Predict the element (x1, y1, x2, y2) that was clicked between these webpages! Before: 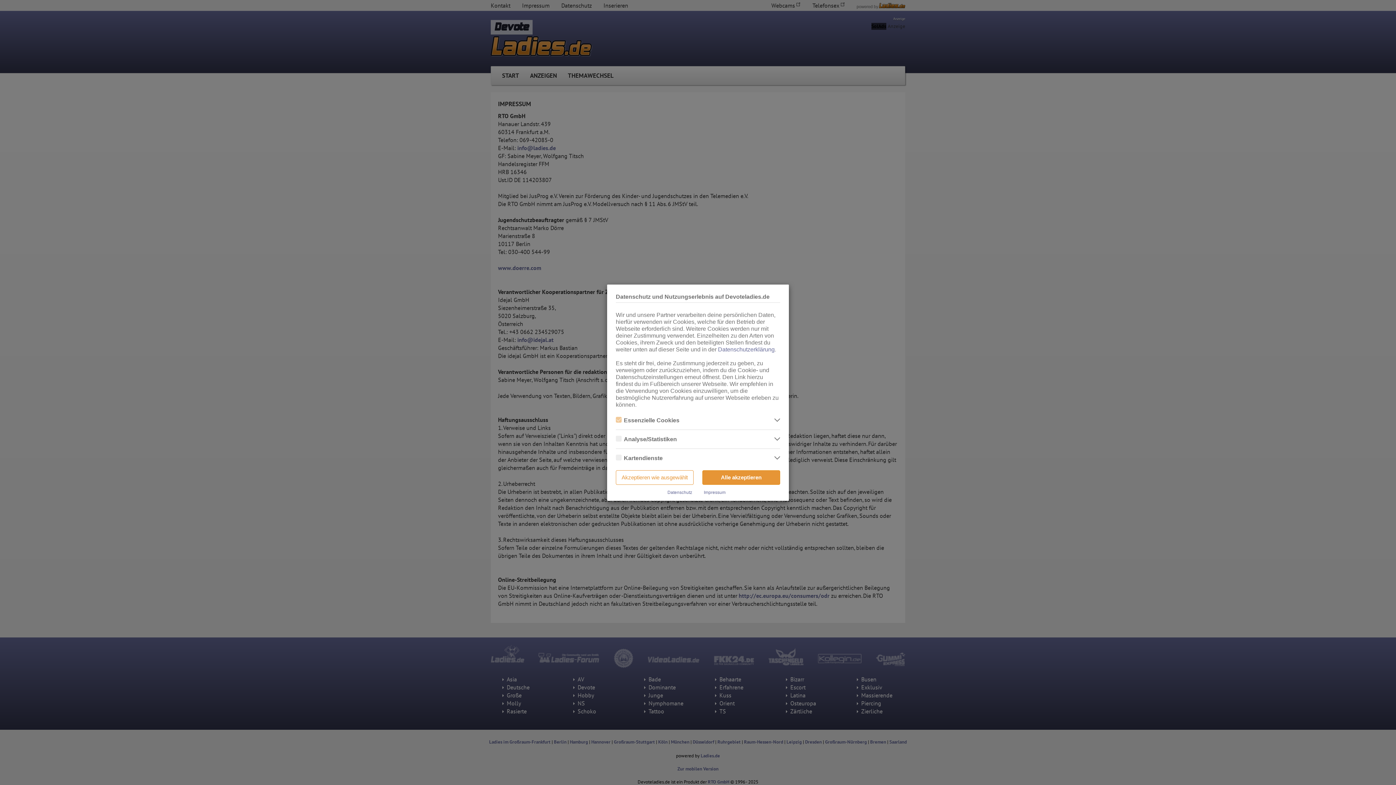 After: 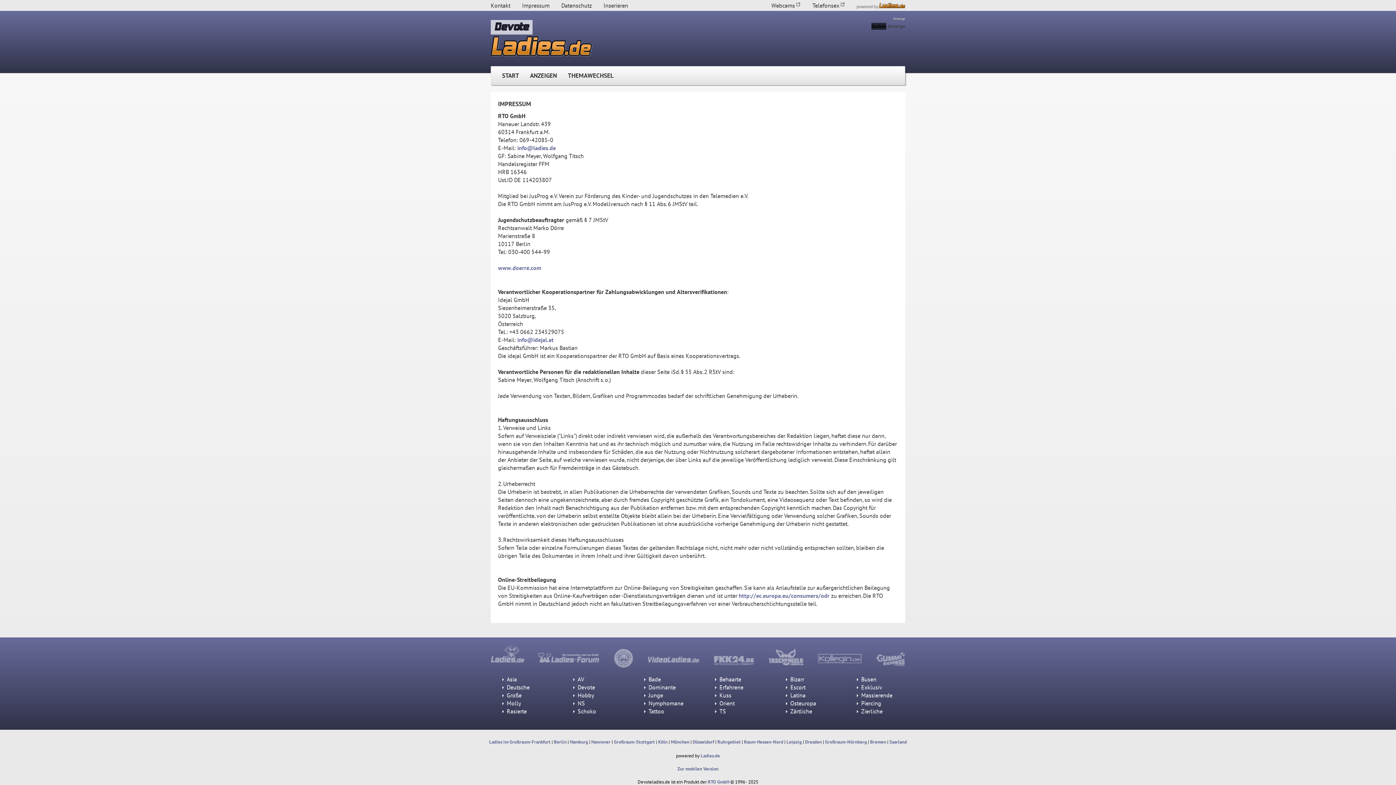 Action: bbox: (616, 470, 693, 484) label: Akzeptieren wie ausgewählt